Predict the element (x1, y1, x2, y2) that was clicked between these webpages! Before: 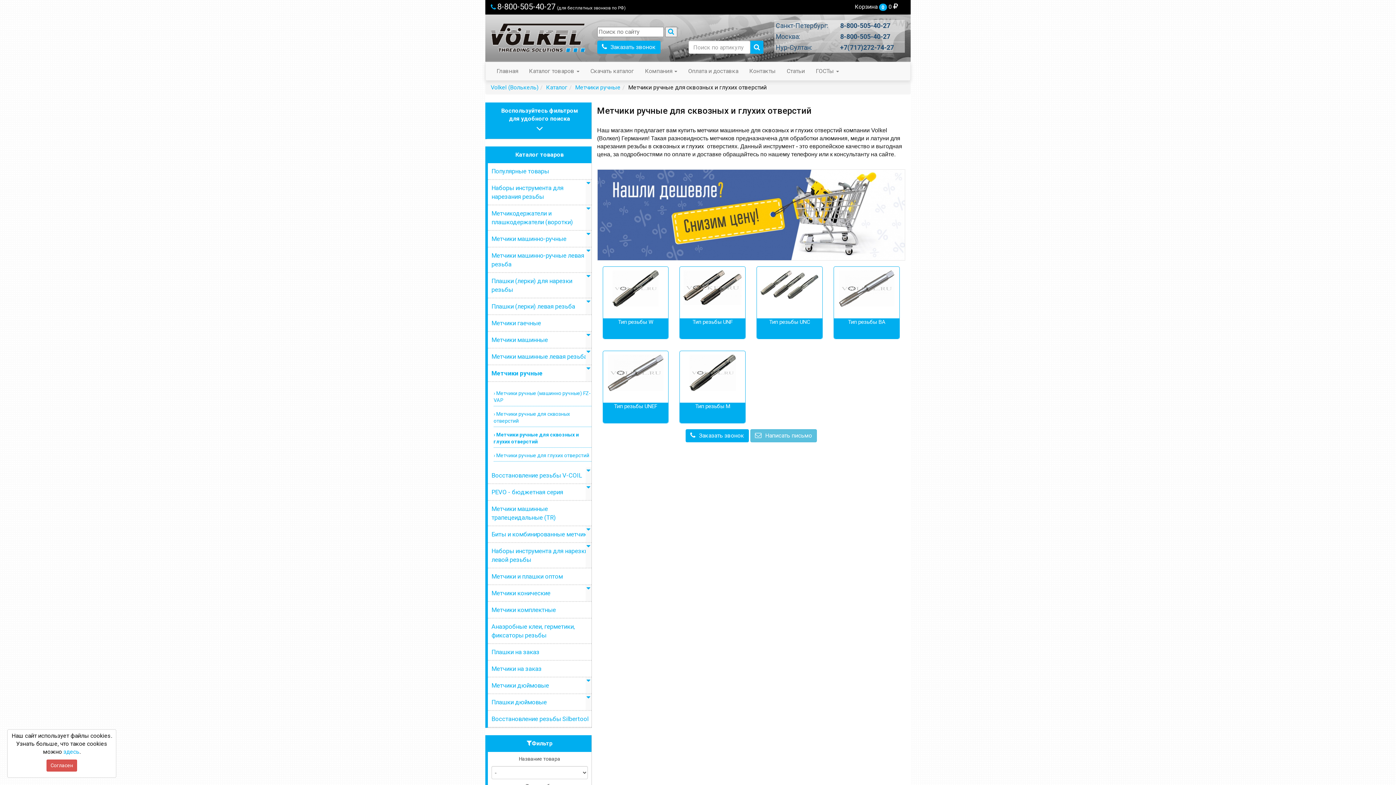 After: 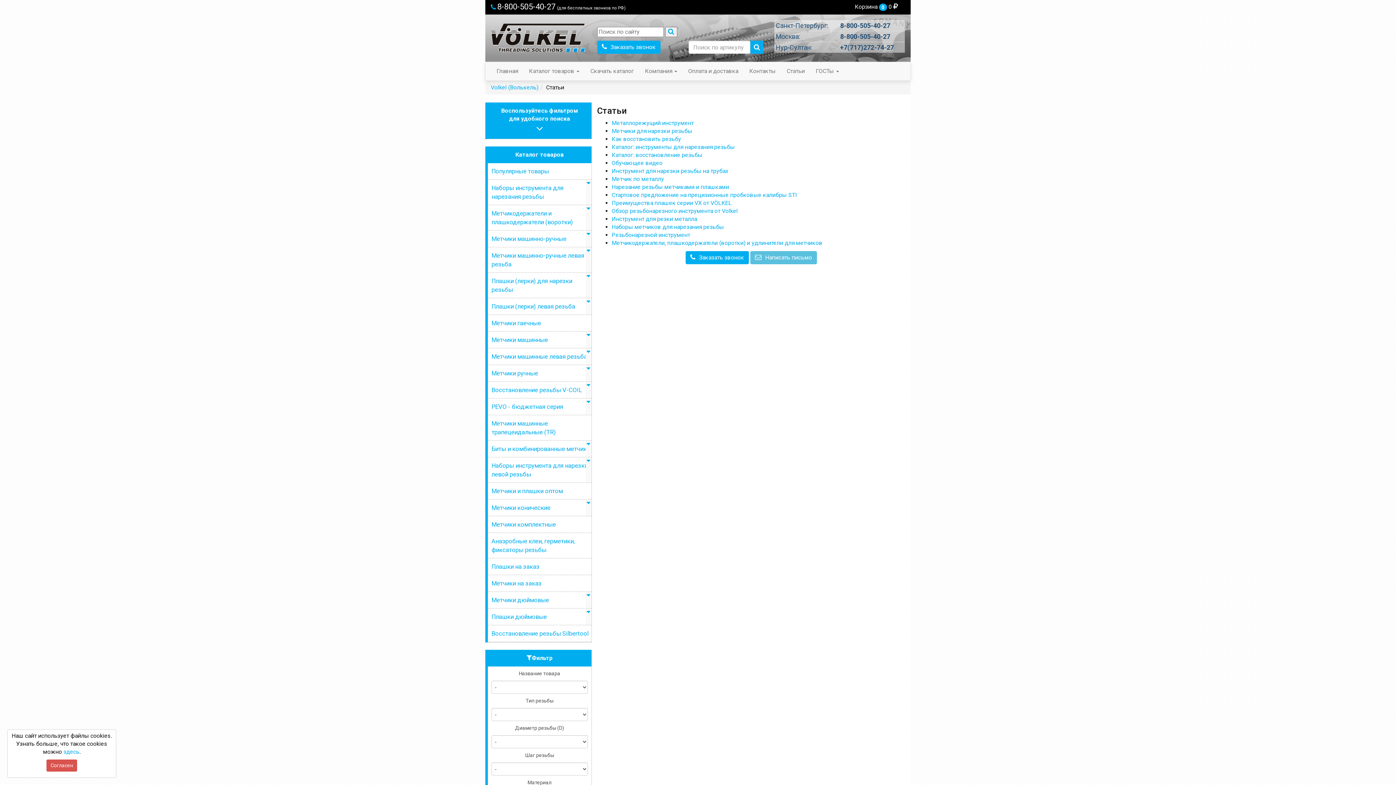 Action: label: Статьи bbox: (781, 62, 810, 80)